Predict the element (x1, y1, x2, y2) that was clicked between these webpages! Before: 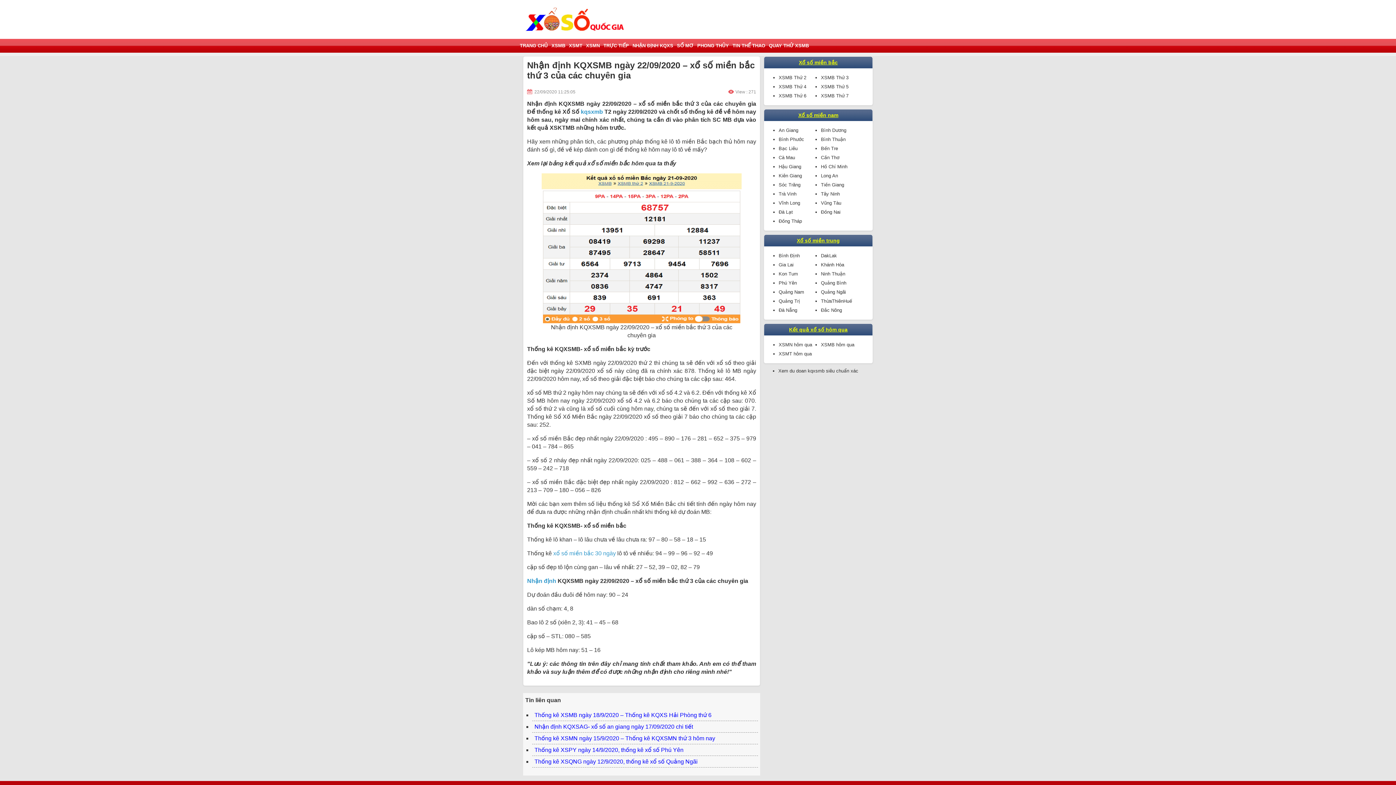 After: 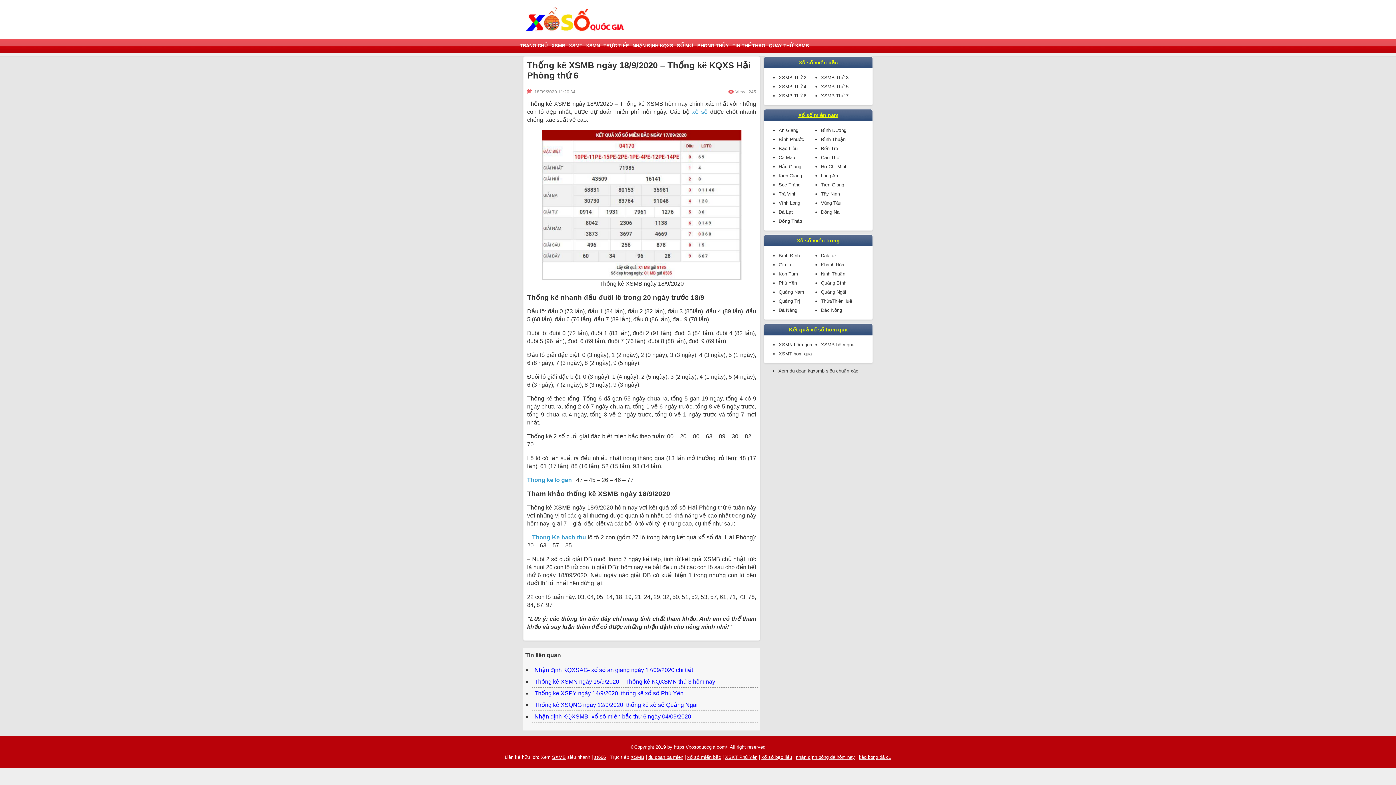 Action: bbox: (534, 712, 711, 718) label: Thống kê XSMB ngày 18/9/2020 – Thống kê KQXS Hải Phòng thứ 6